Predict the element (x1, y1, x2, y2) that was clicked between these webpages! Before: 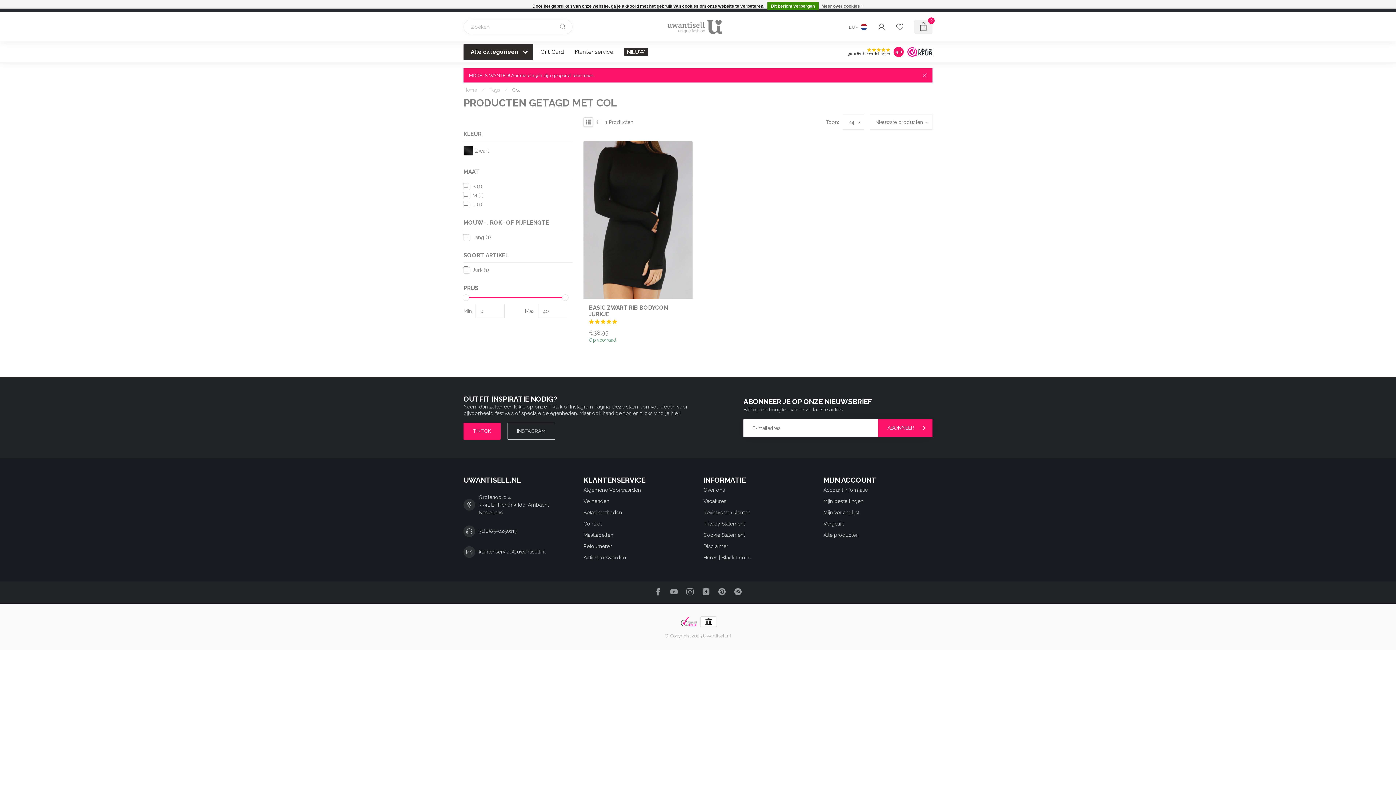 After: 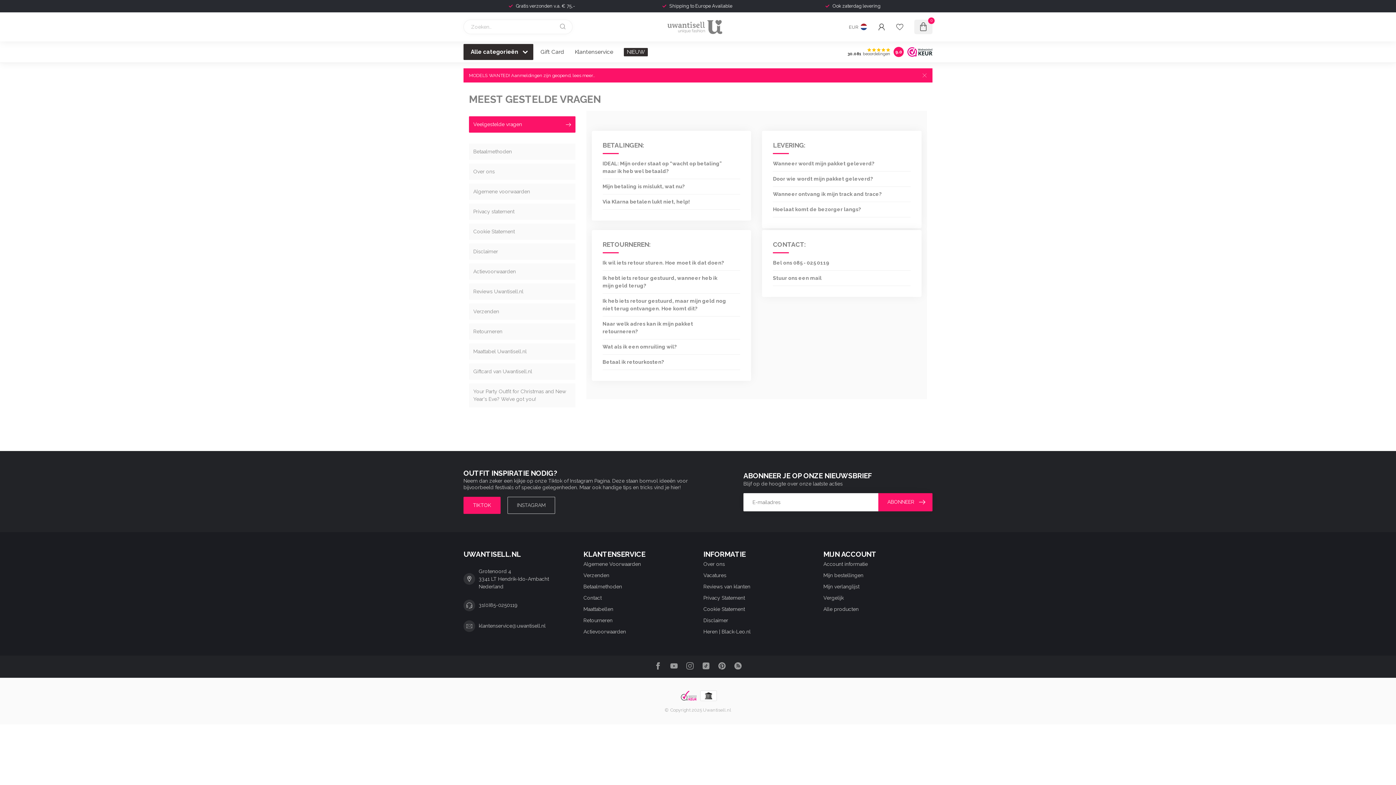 Action: label: Klantenservice bbox: (574, 47, 613, 56)